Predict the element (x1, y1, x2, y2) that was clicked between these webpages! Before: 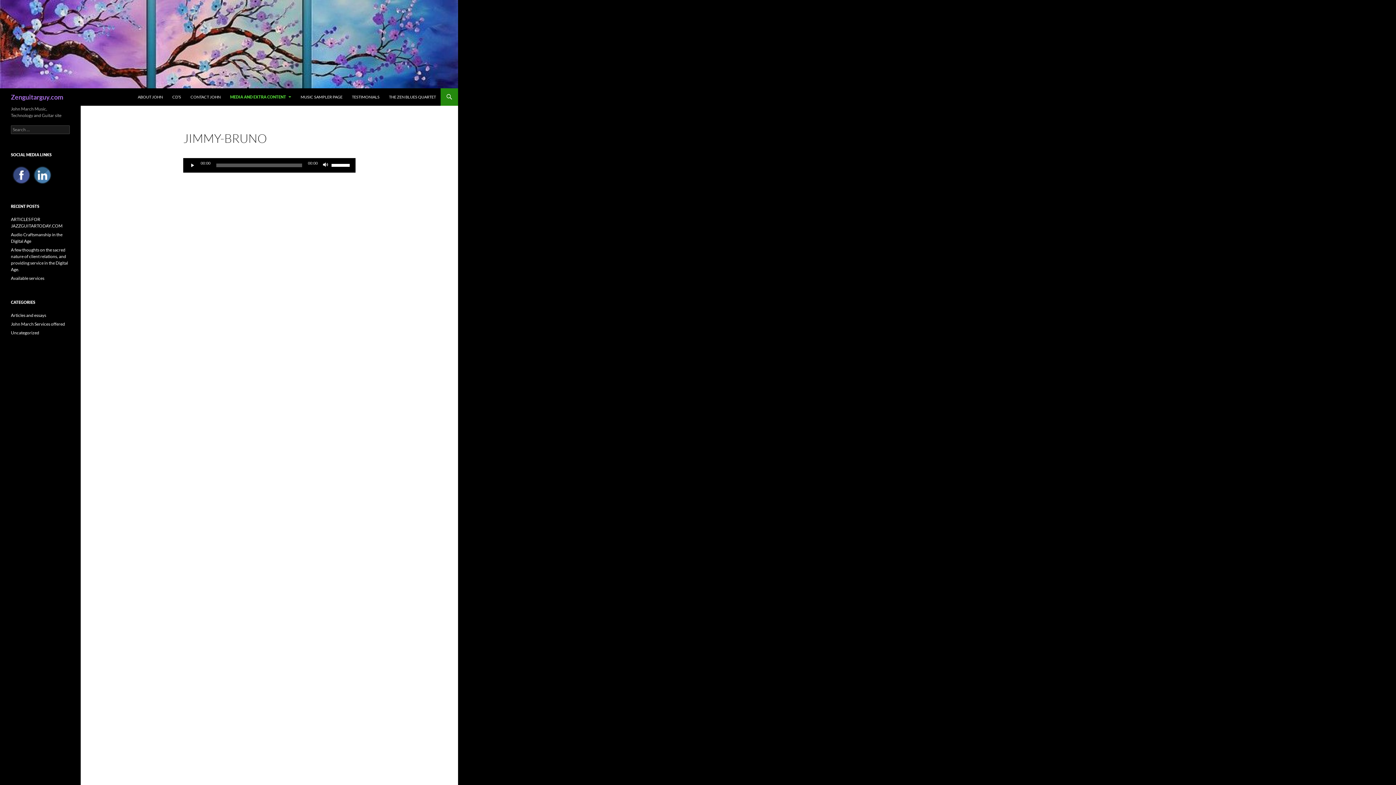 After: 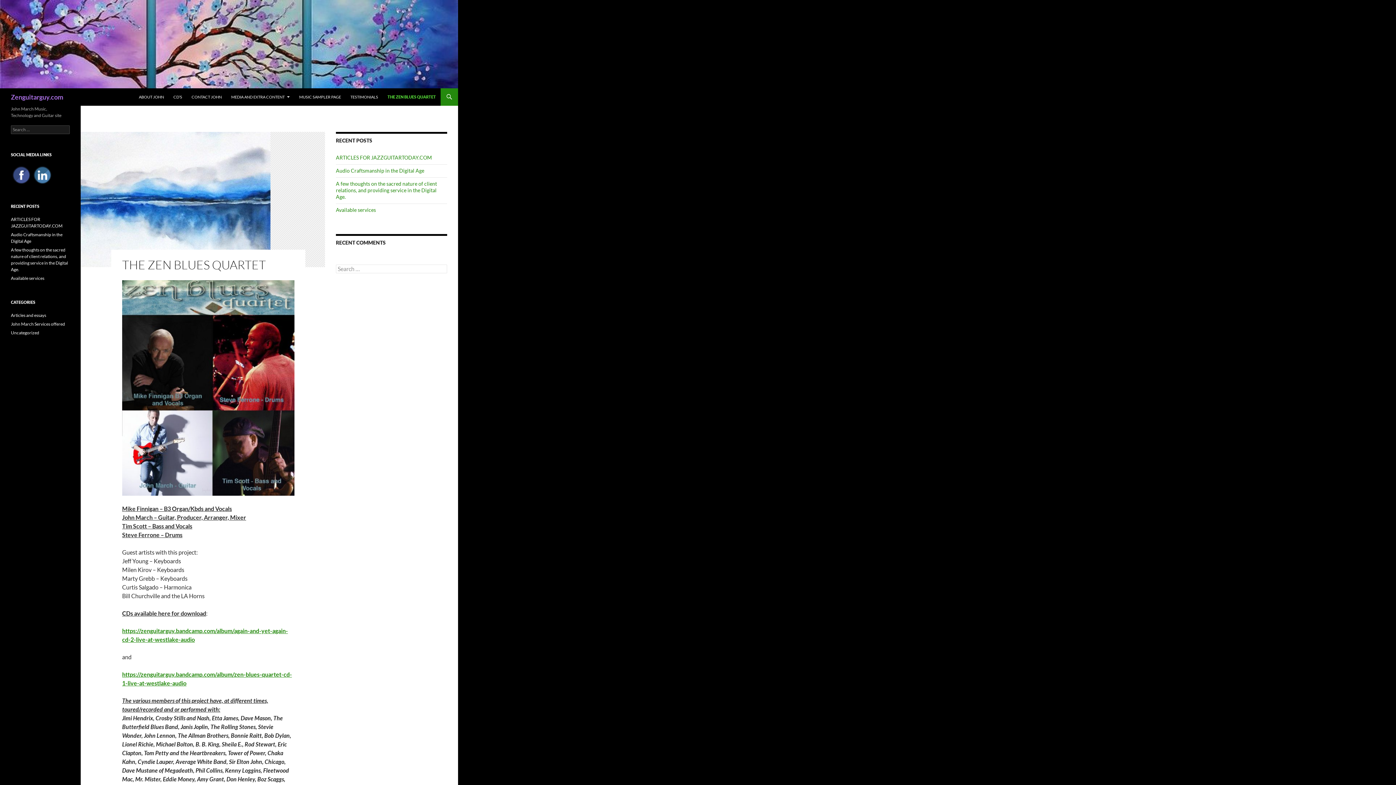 Action: bbox: (384, 88, 440, 105) label: THE ZEN BLUES QUARTET